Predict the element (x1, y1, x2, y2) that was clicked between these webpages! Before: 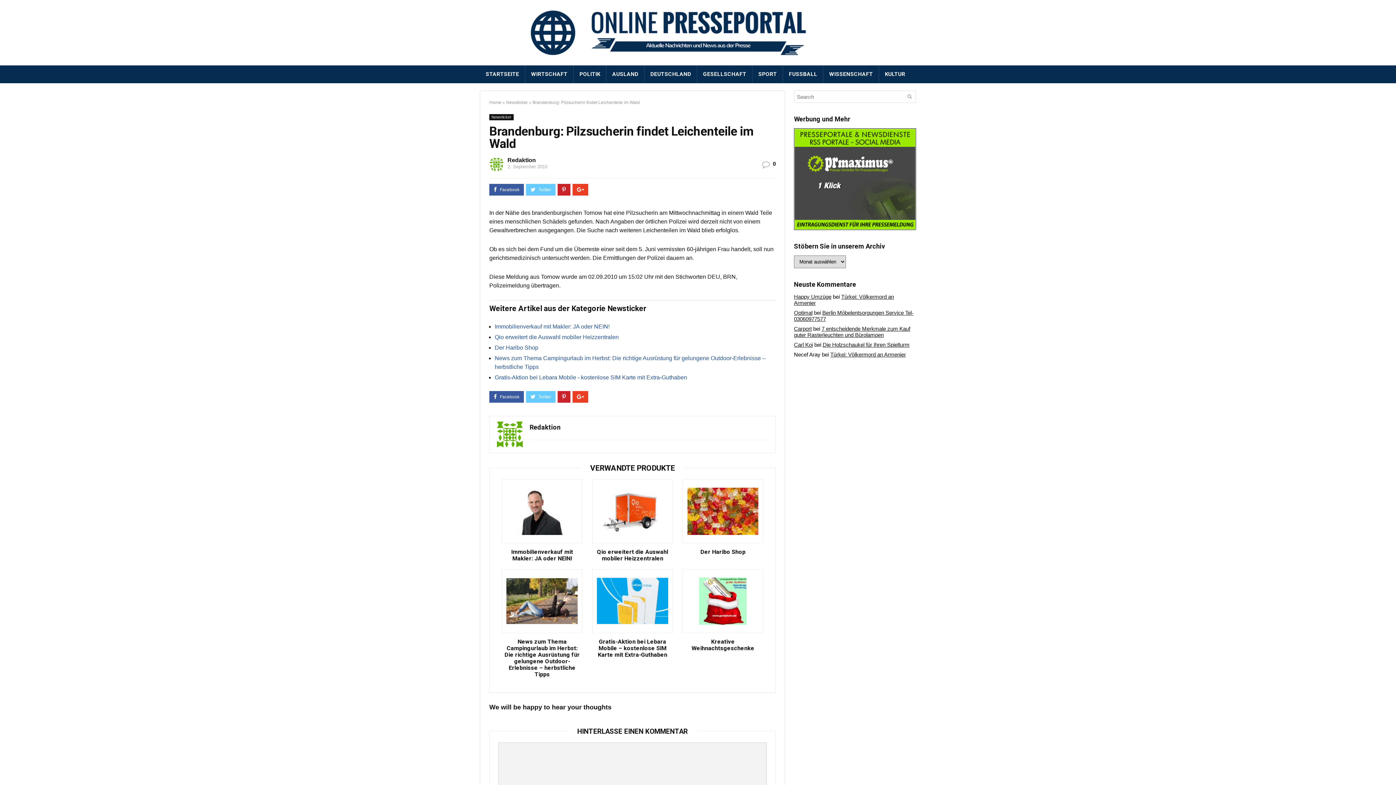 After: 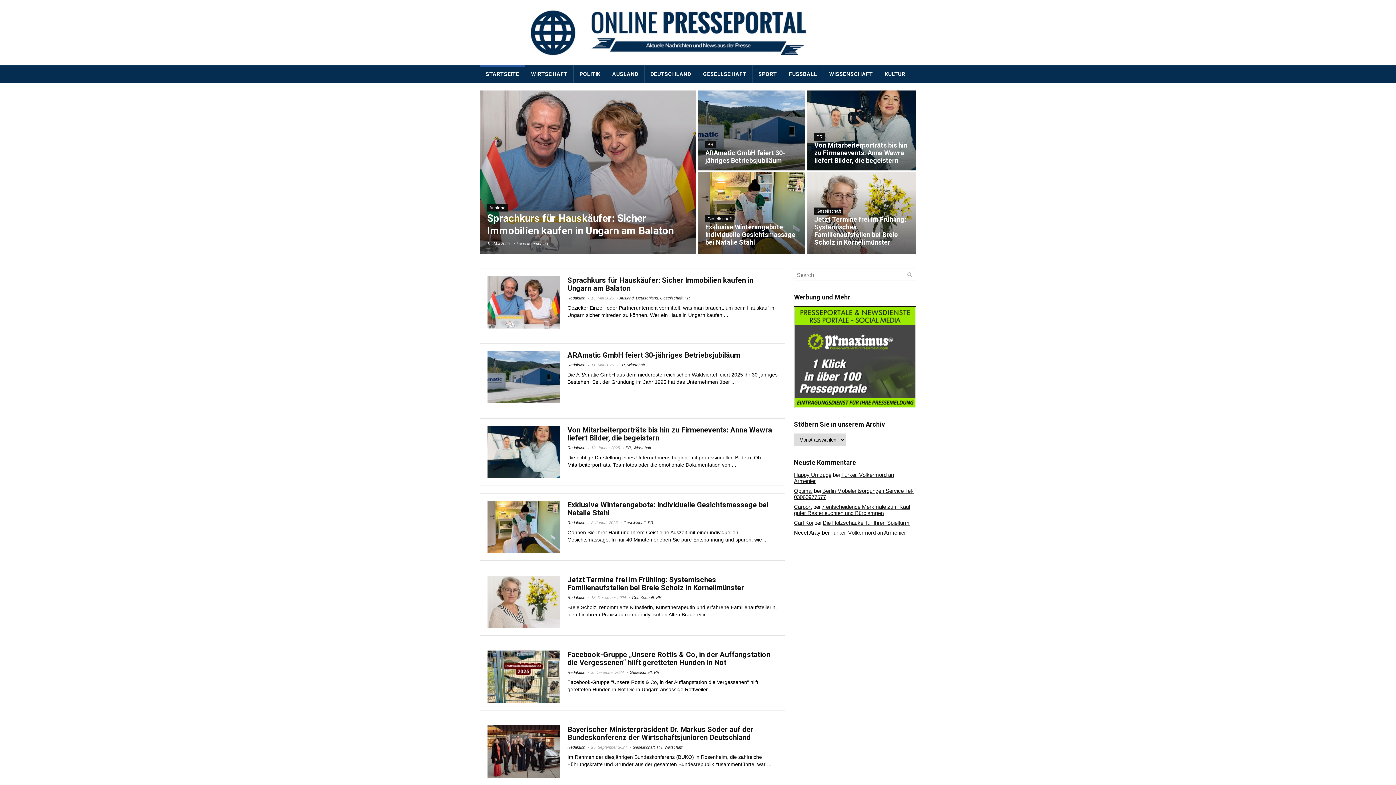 Action: bbox: (480, 65, 525, 83) label: STARTSEITE